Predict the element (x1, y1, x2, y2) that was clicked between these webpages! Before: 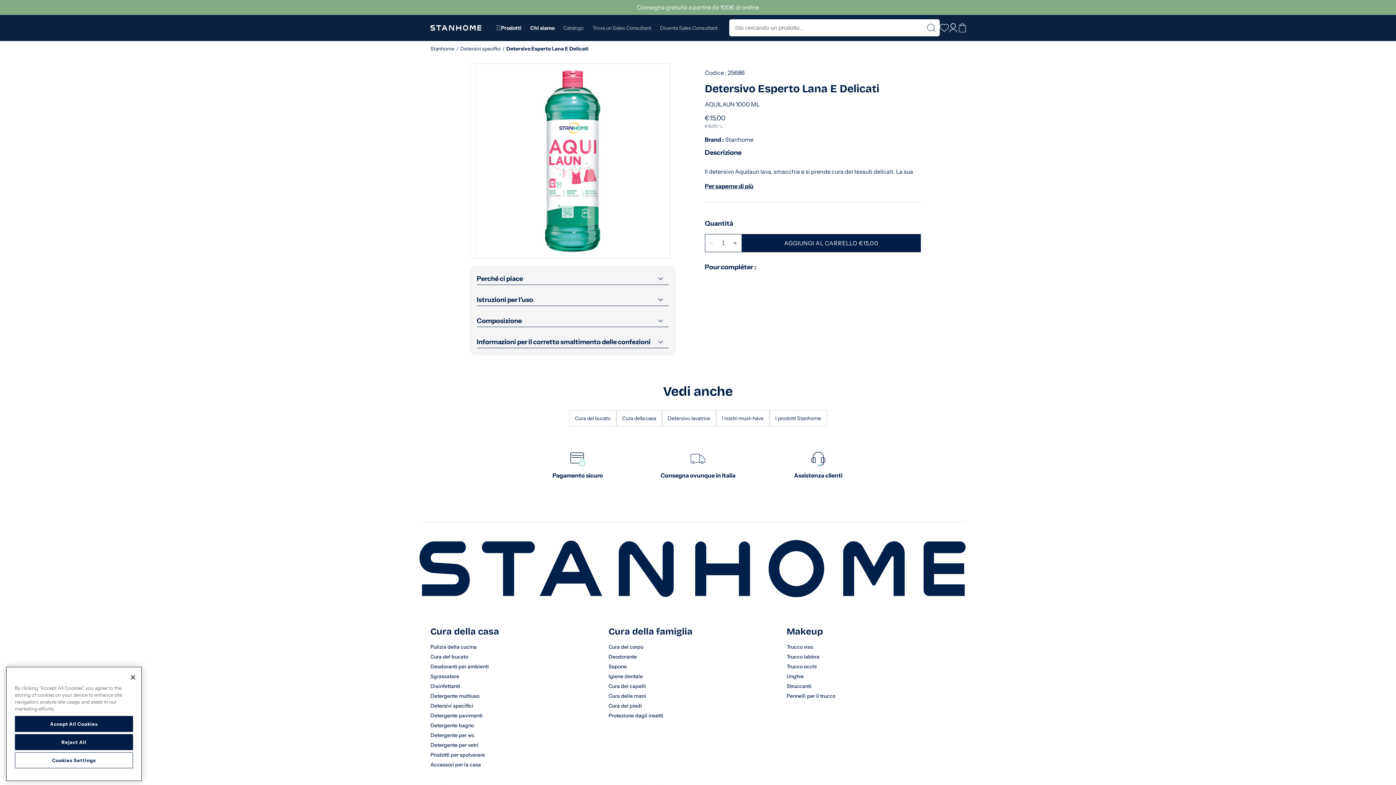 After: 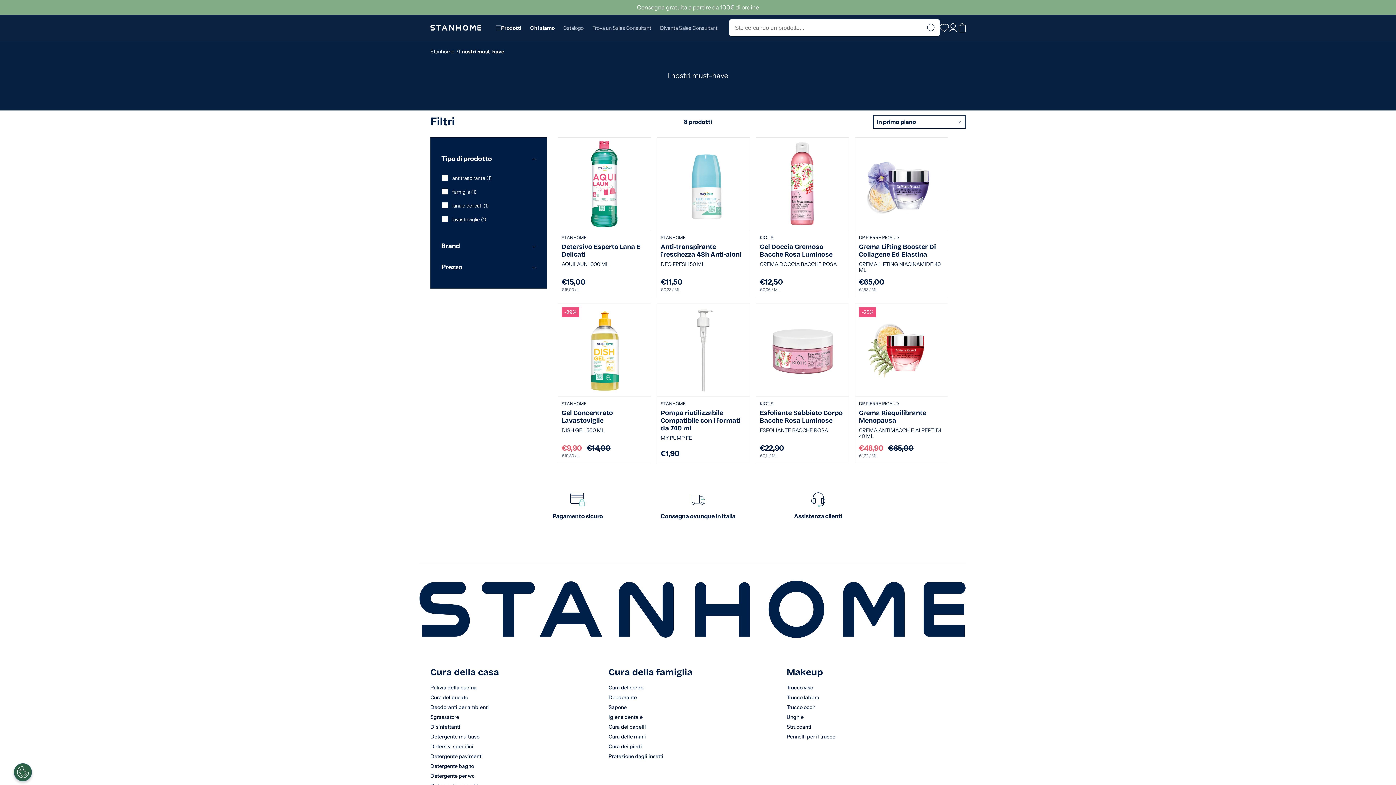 Action: label: I nostri must-have bbox: (716, 410, 769, 426)